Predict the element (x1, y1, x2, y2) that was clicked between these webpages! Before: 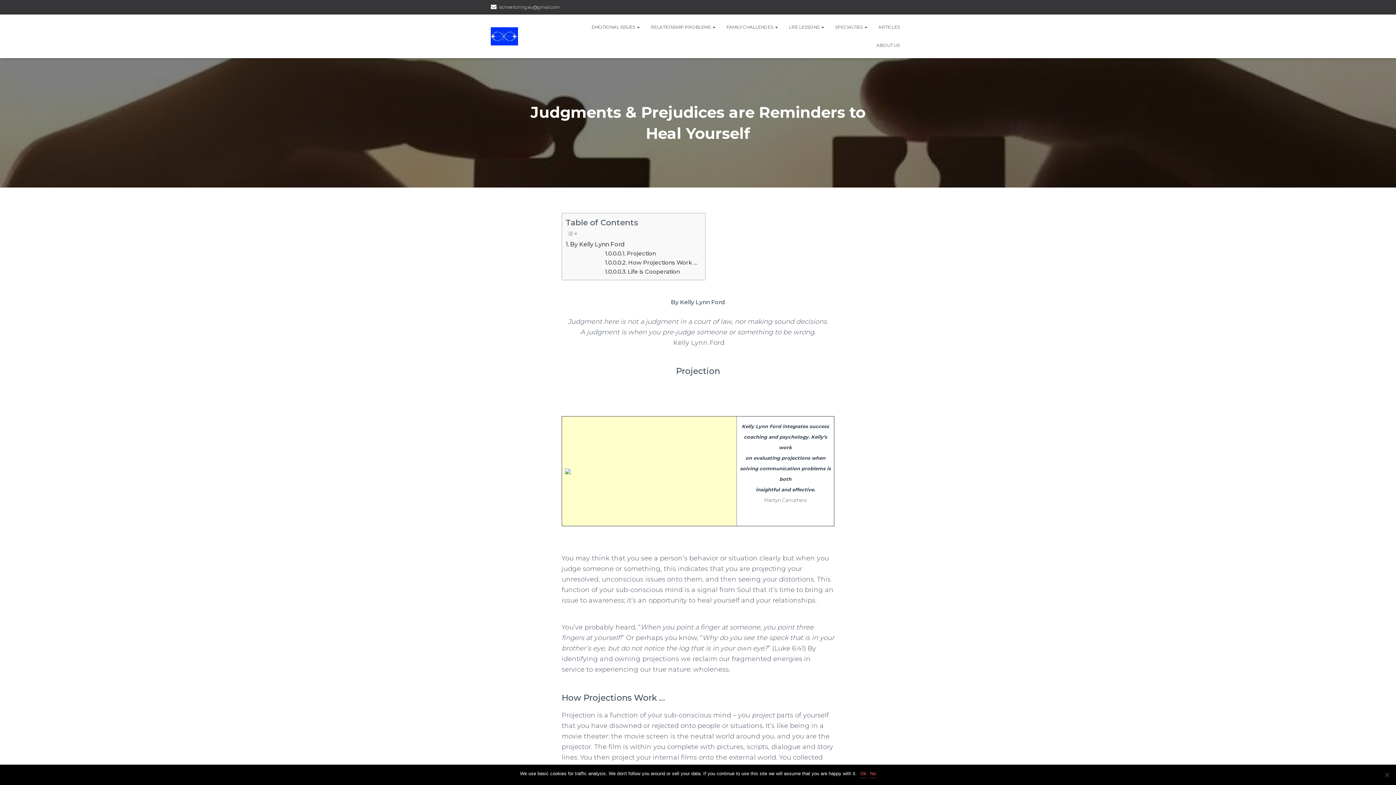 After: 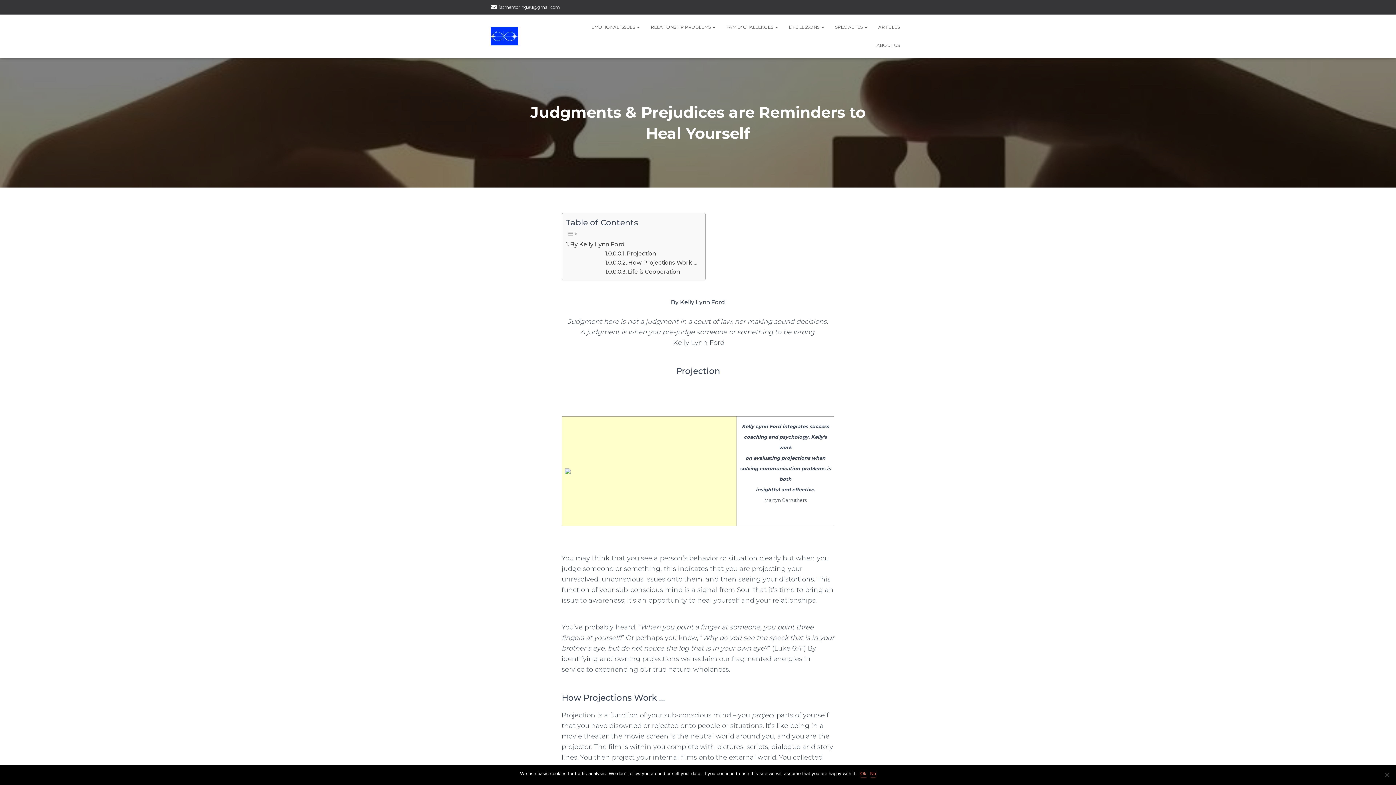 Action: label: EMOTIONAL ISSUES  bbox: (586, 18, 645, 36)